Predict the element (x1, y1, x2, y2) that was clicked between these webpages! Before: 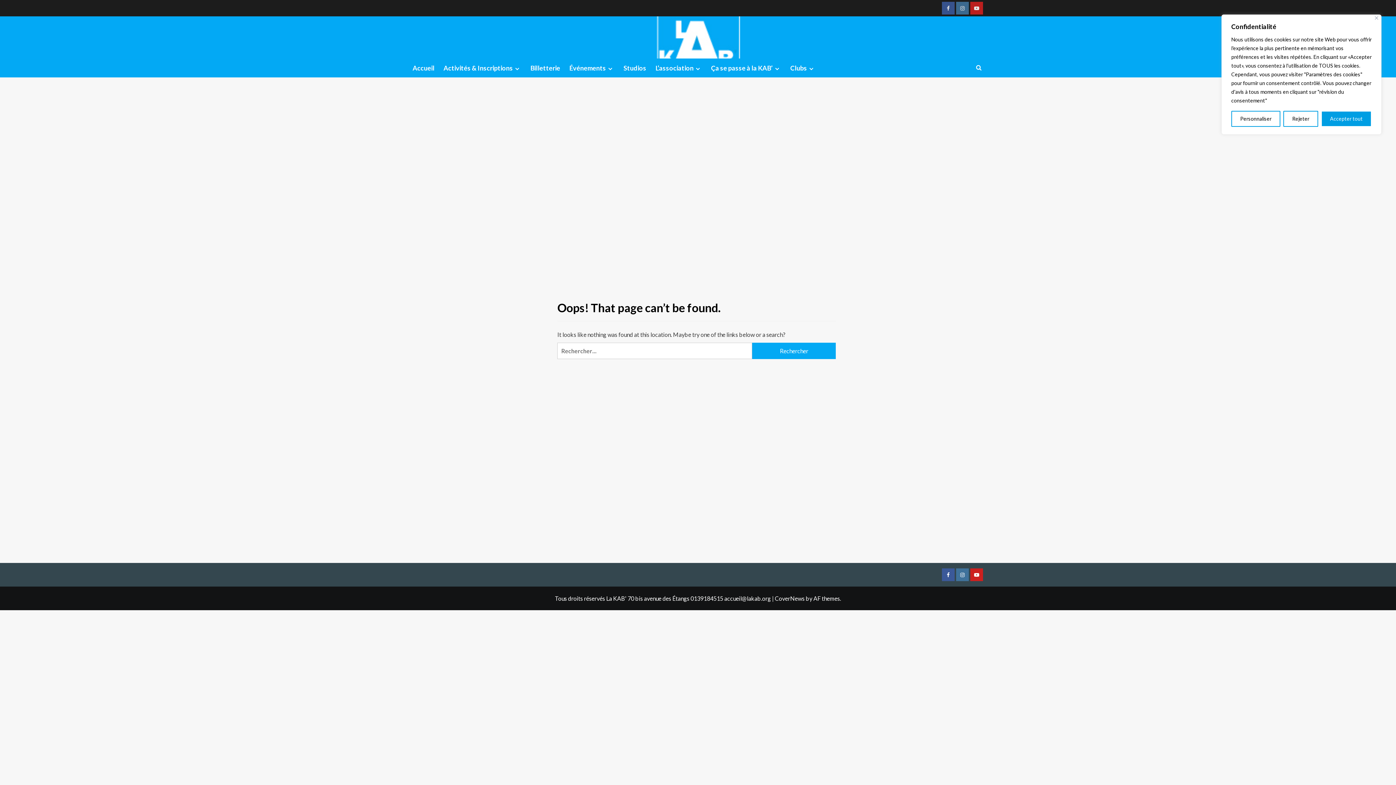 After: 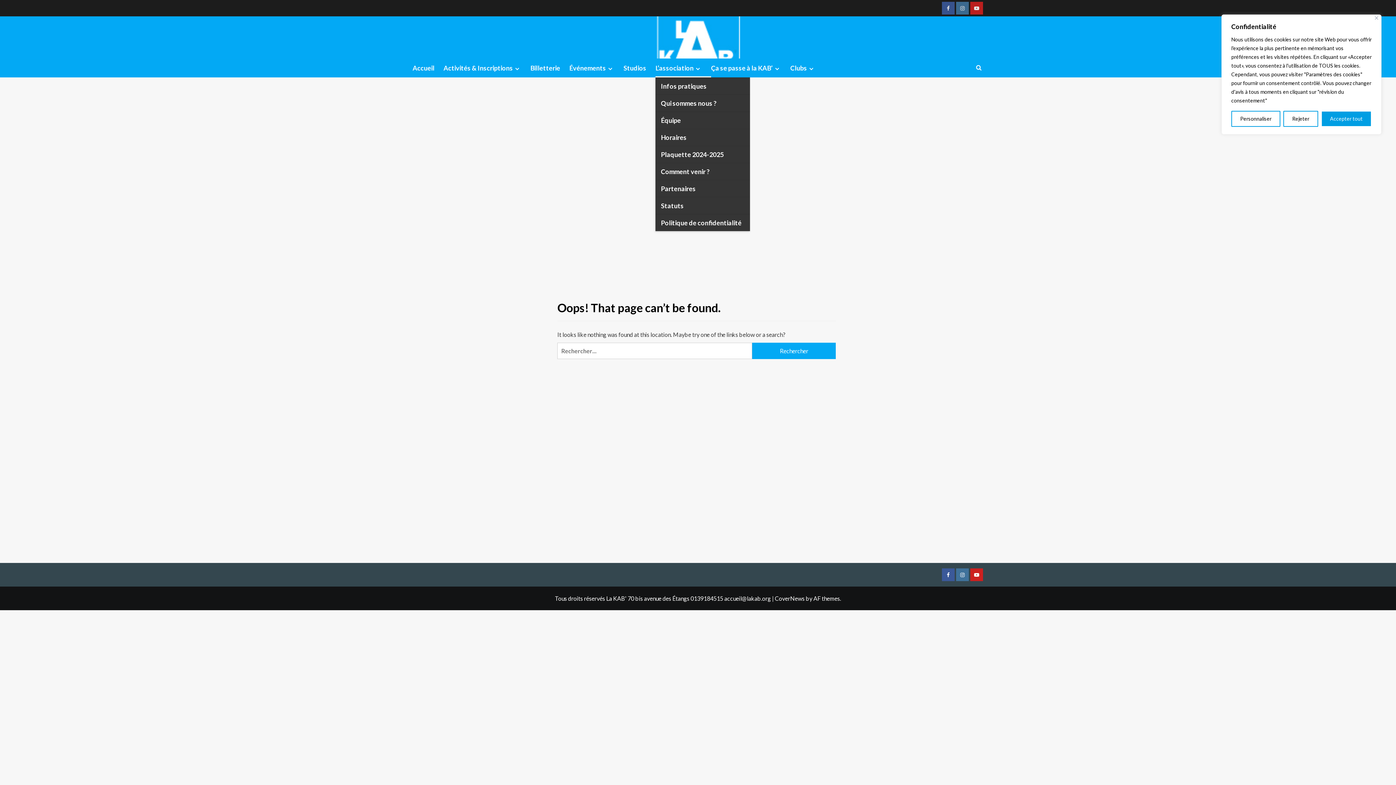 Action: label: Expand menu bbox: (693, 65, 702, 71)